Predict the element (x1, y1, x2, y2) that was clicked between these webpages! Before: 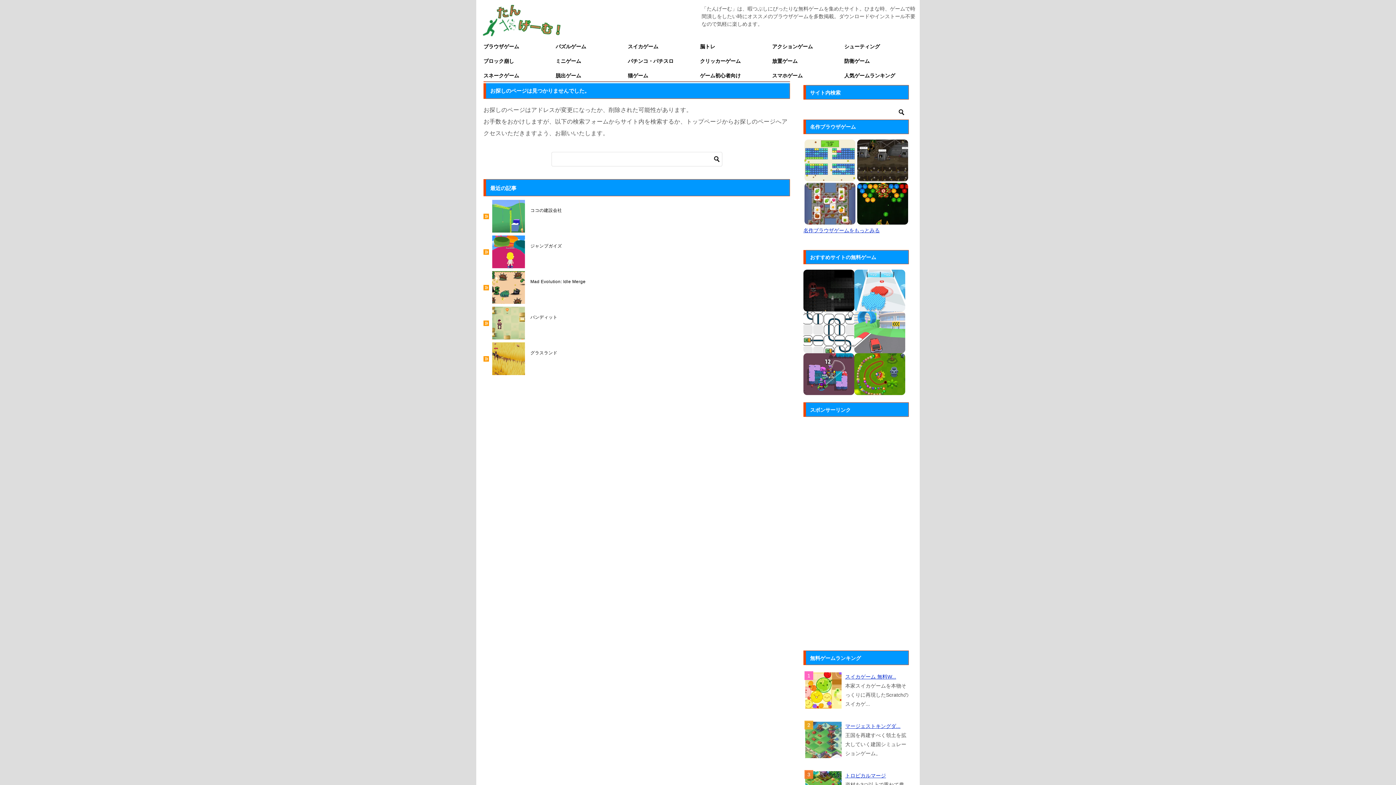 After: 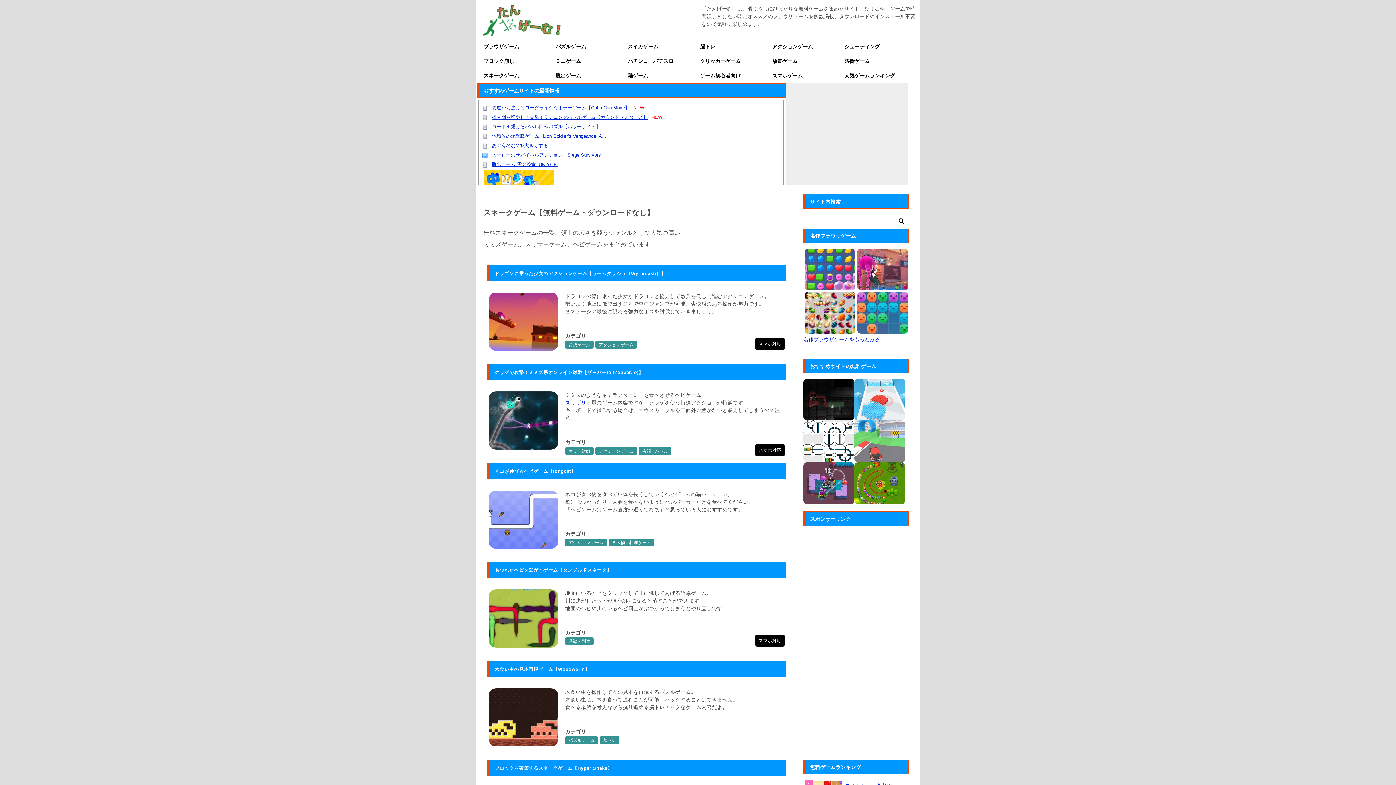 Action: label: スネークゲーム bbox: (476, 68, 548, 83)